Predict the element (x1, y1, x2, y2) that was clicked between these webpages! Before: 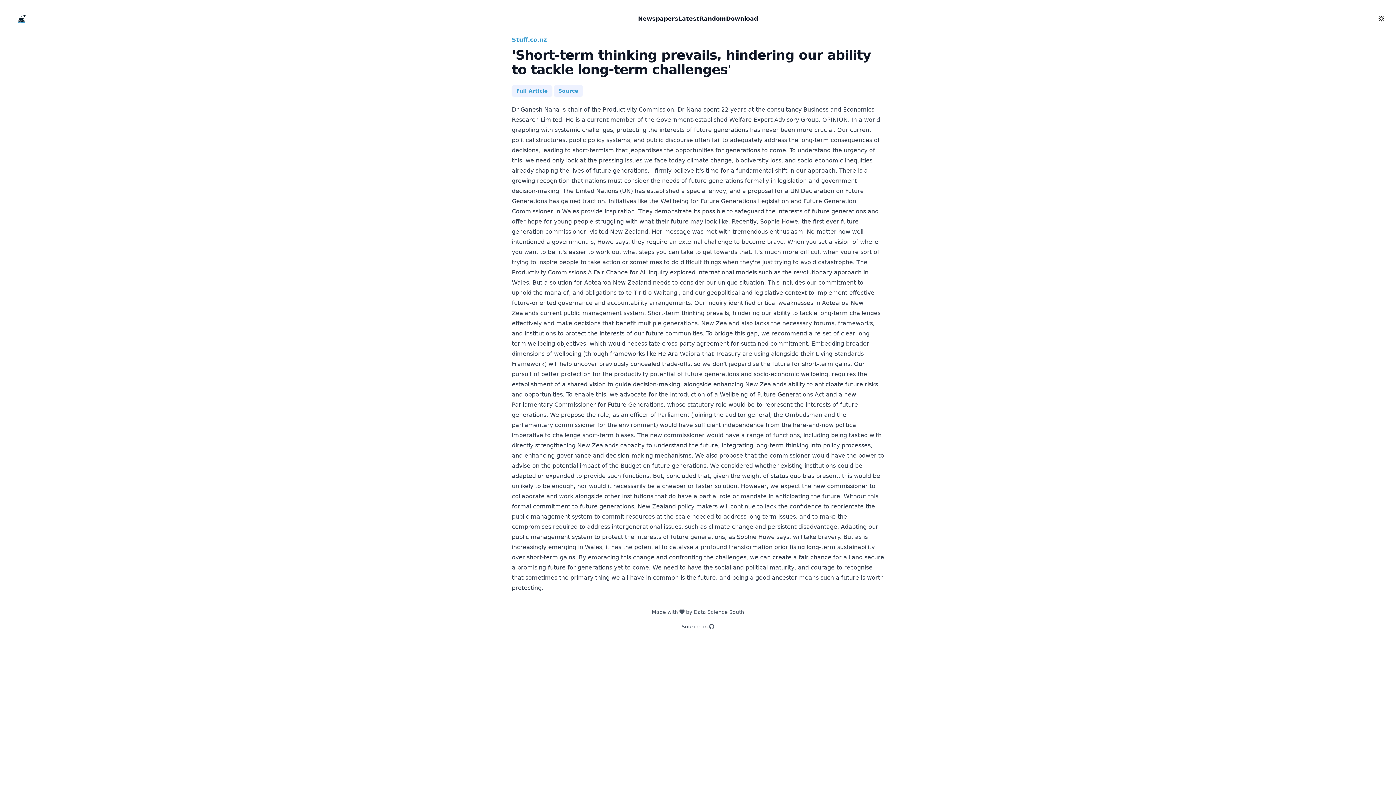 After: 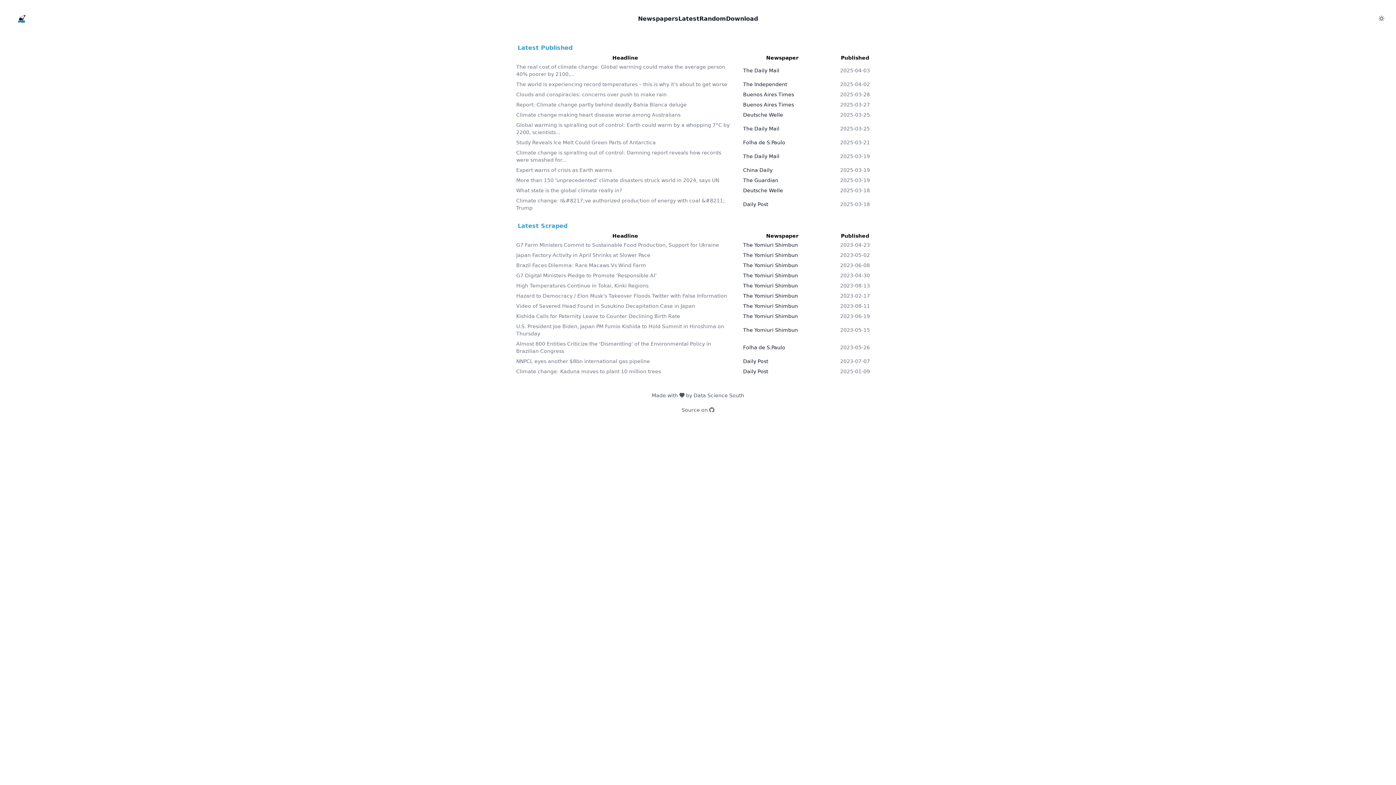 Action: bbox: (674, 10, 704, 26) label: Latest